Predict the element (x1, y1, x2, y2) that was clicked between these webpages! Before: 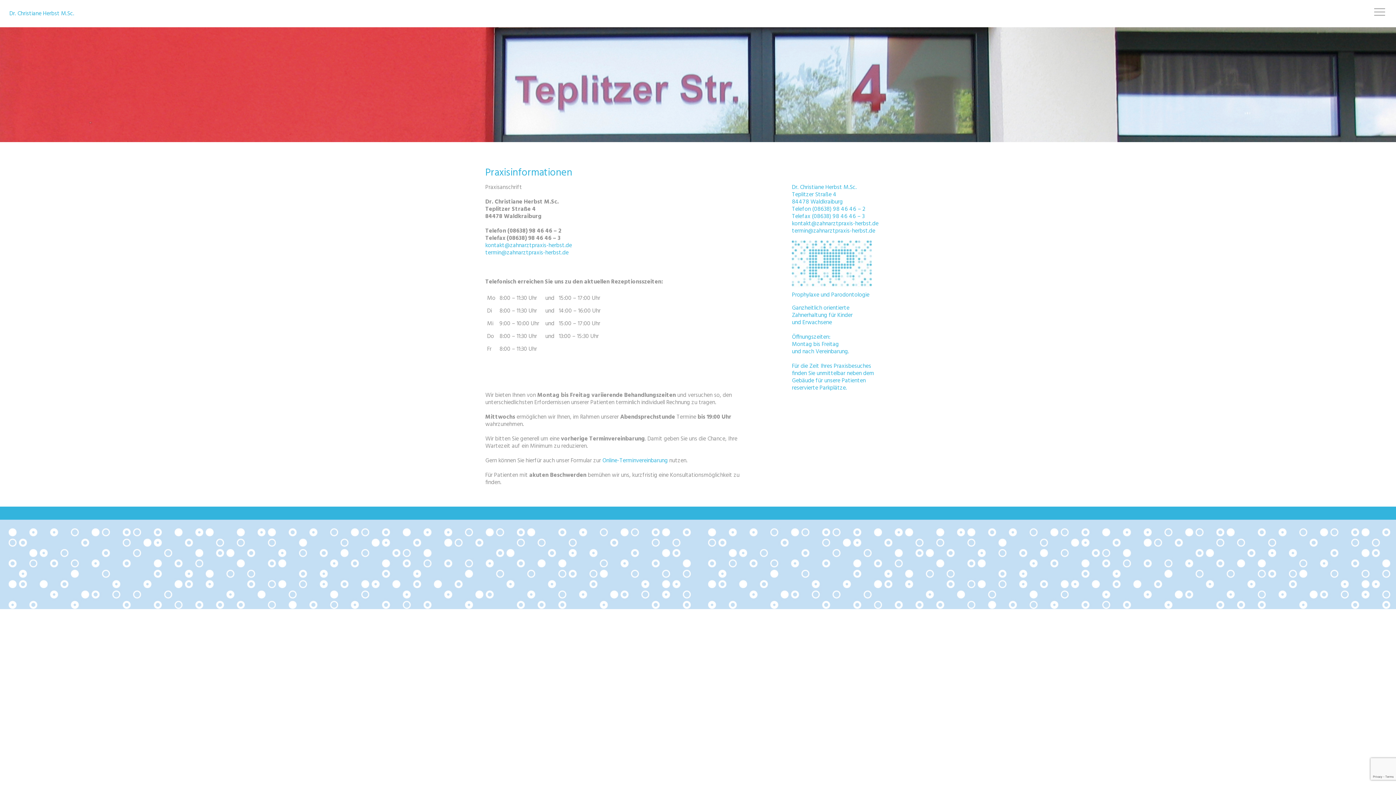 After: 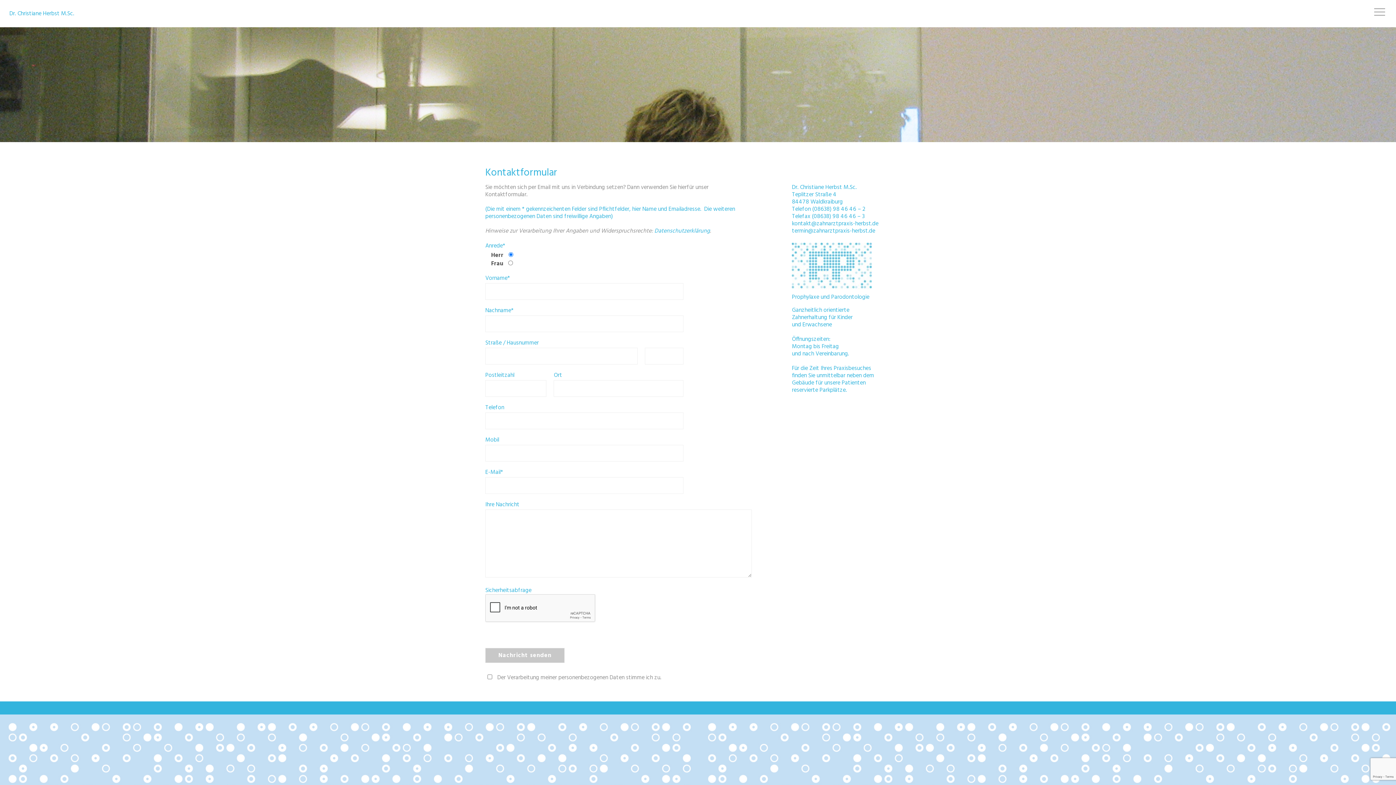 Action: bbox: (485, 241, 572, 250) label: kontakt@zahnarztpraxis-herbst.de